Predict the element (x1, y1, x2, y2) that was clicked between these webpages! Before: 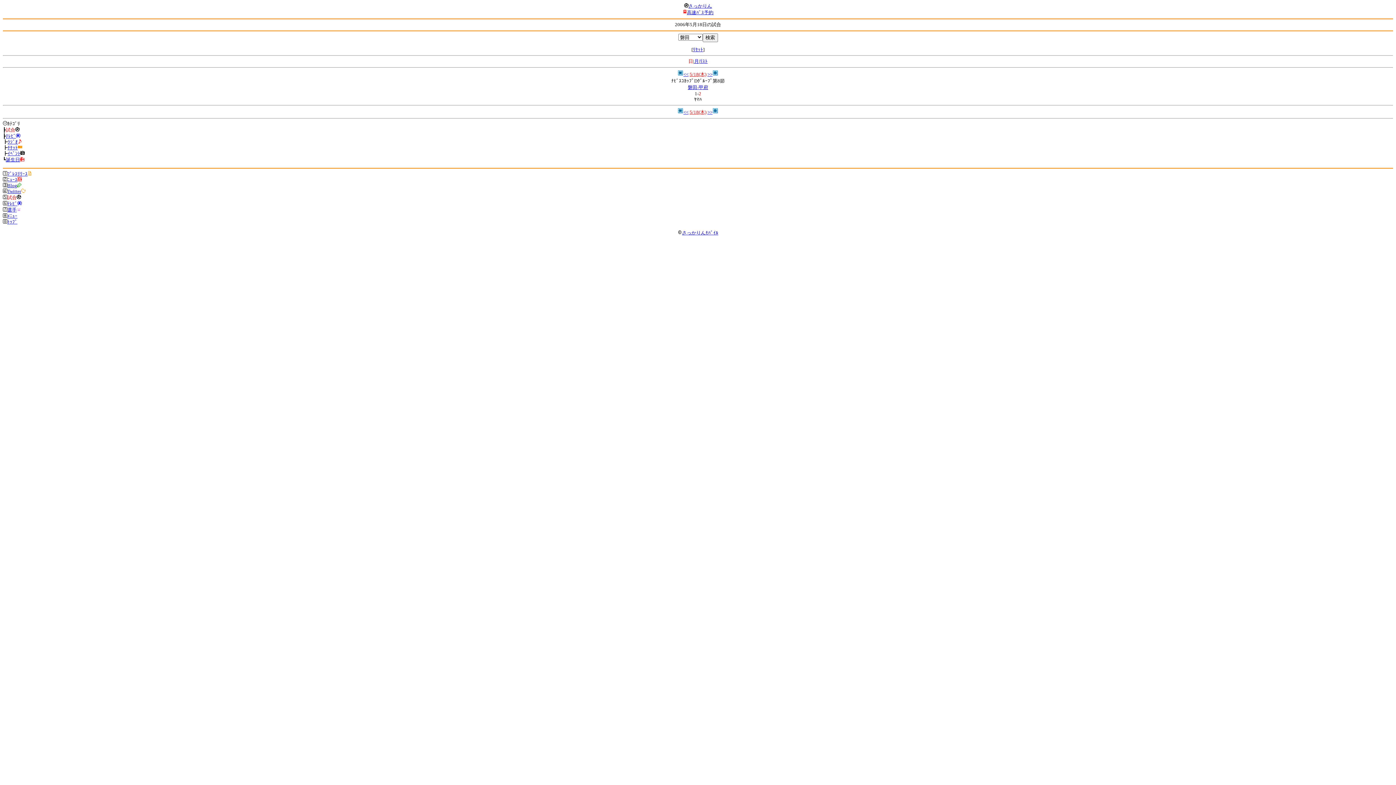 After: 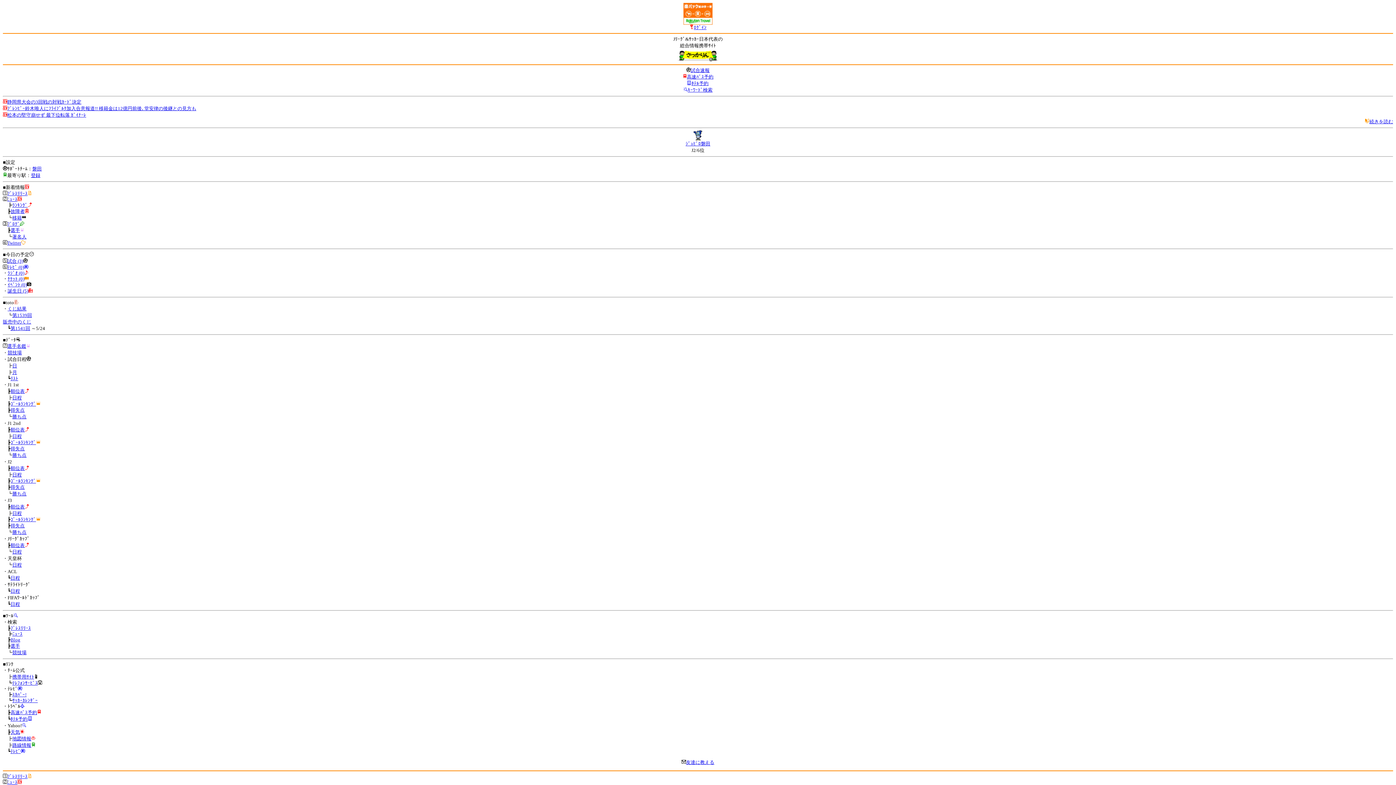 Action: label: さっかりん bbox: (688, 3, 712, 8)